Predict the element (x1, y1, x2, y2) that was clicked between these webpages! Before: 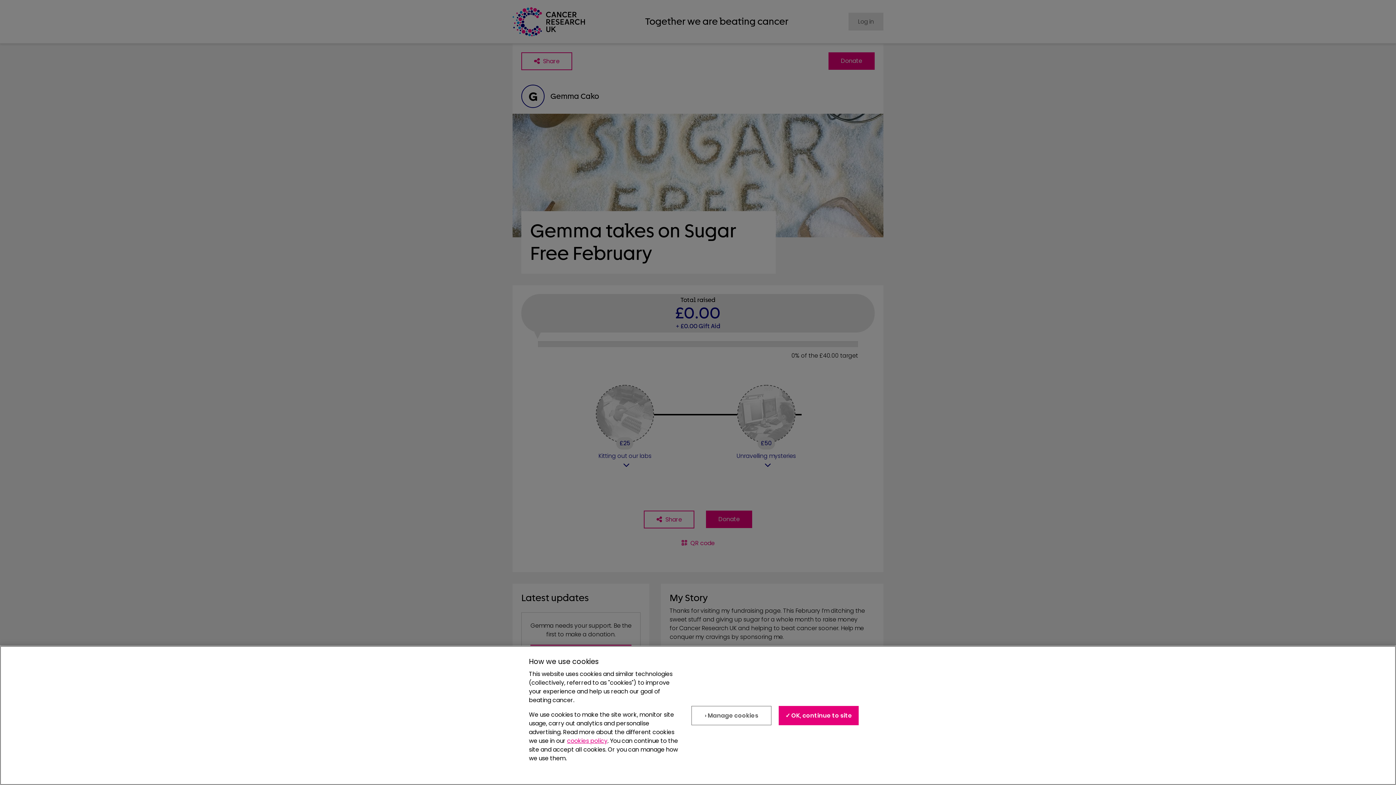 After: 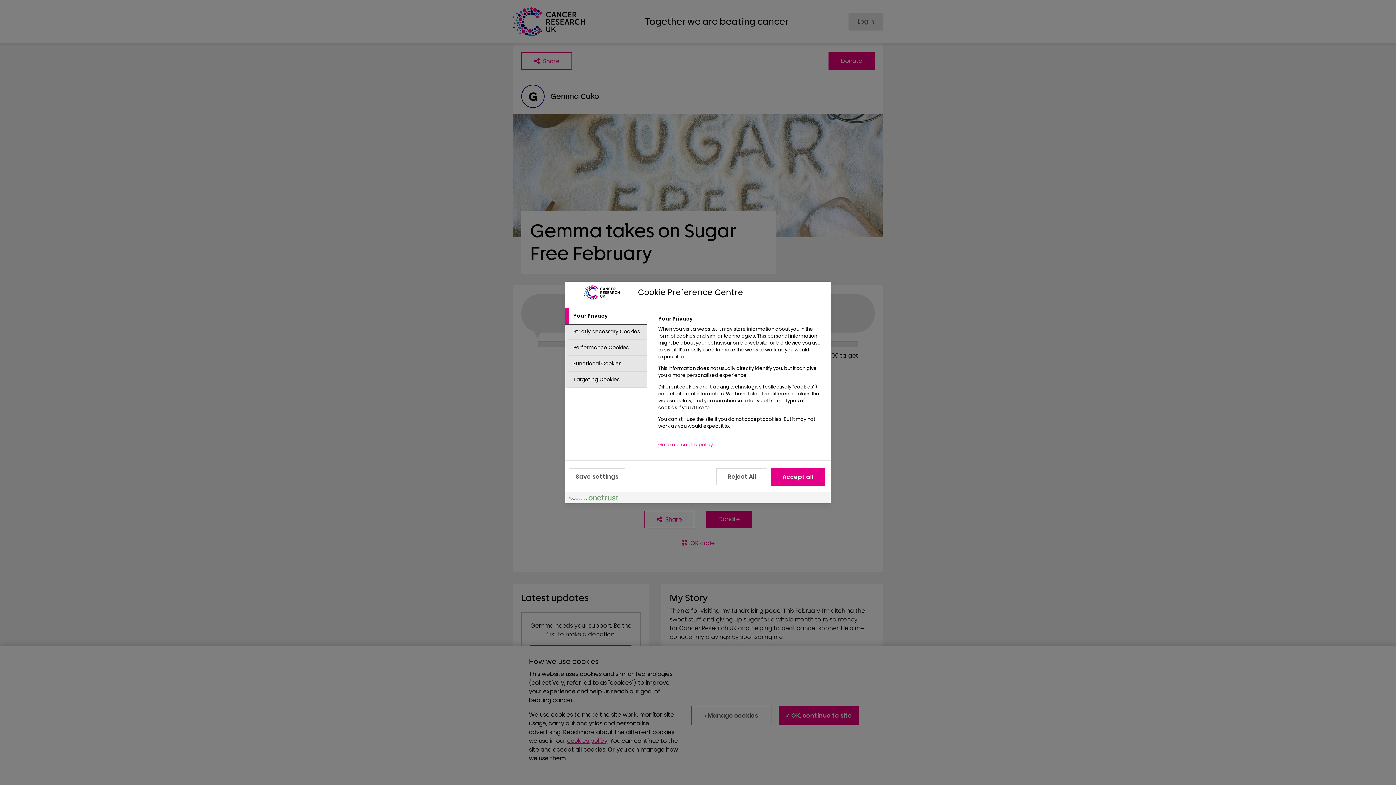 Action: label: › Manage cookies bbox: (691, 708, 771, 727)